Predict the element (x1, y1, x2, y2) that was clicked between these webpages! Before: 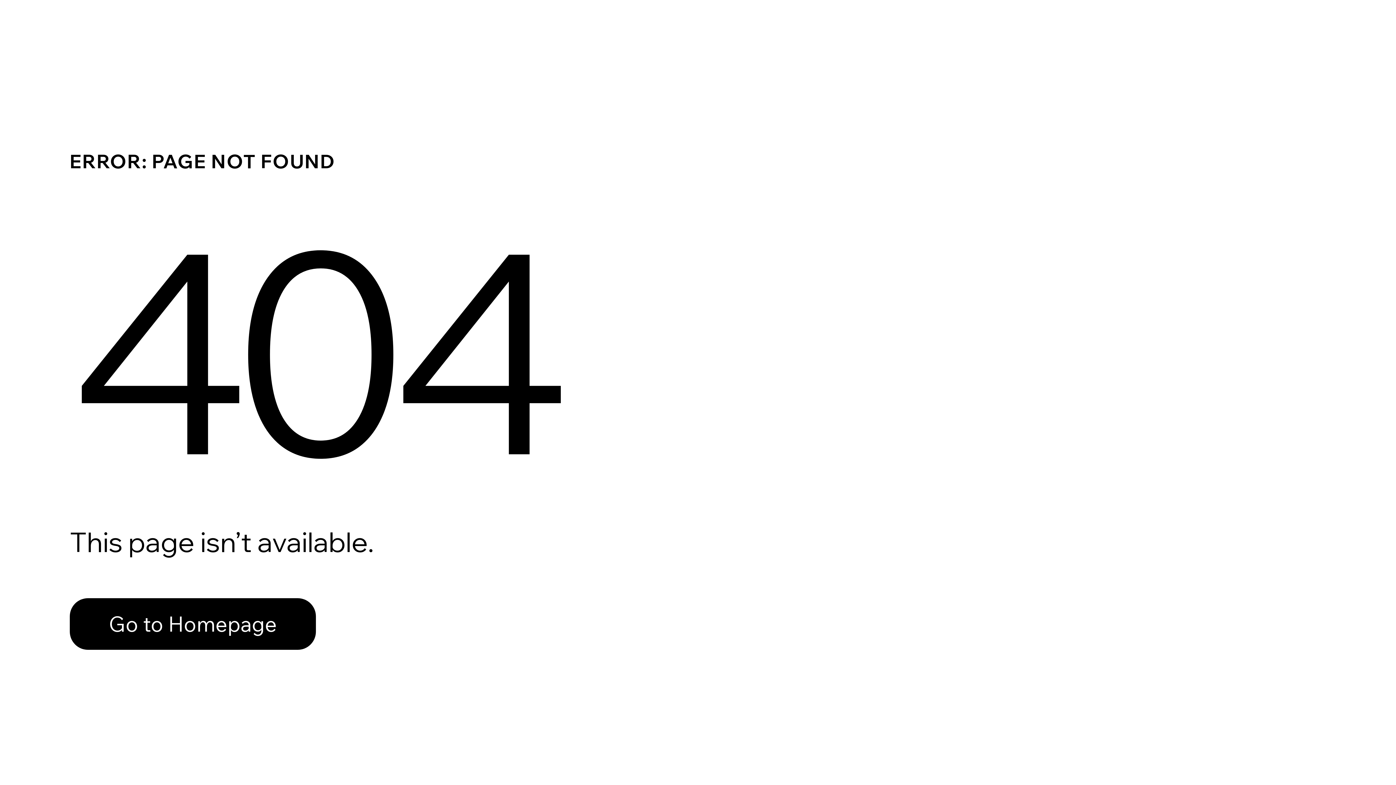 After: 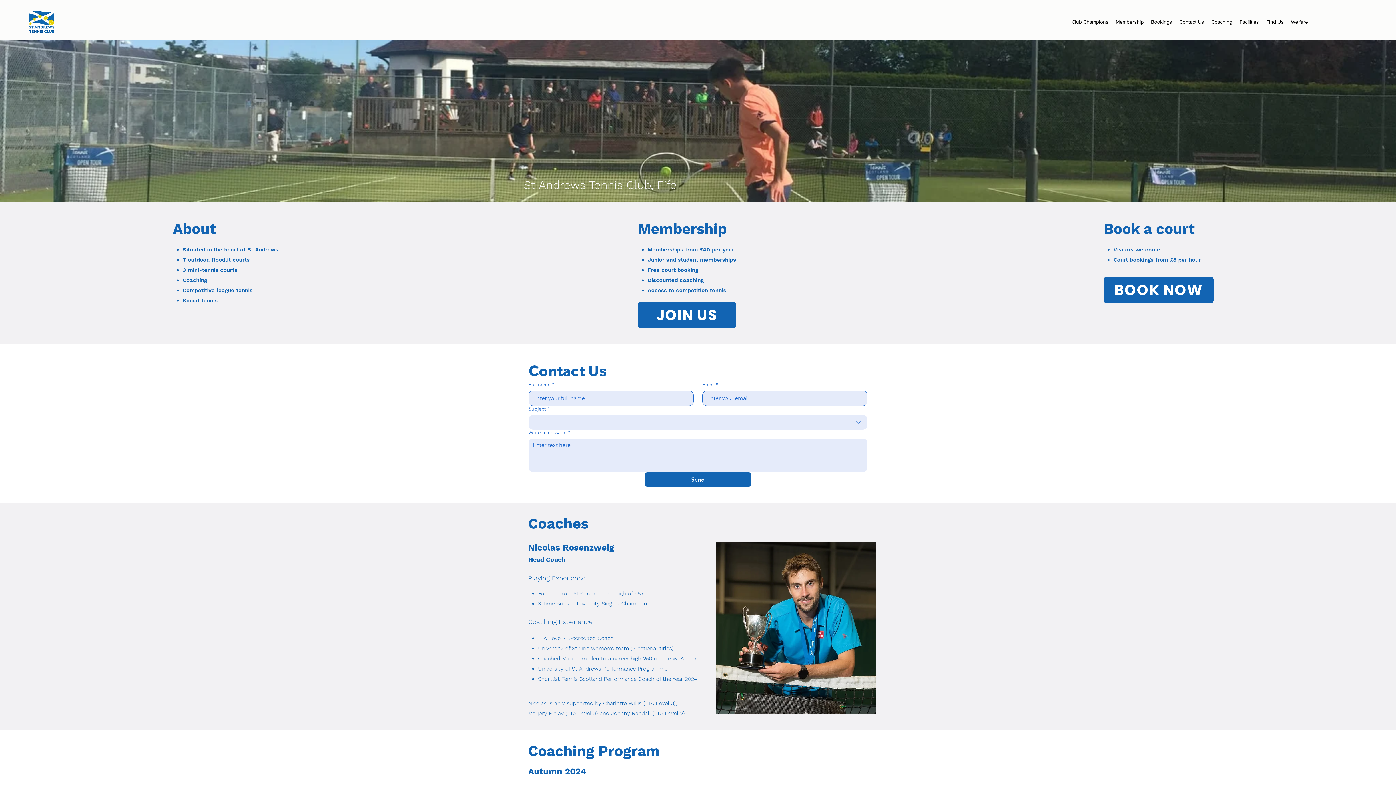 Action: label: Go to Homepage bbox: (69, 598, 316, 650)